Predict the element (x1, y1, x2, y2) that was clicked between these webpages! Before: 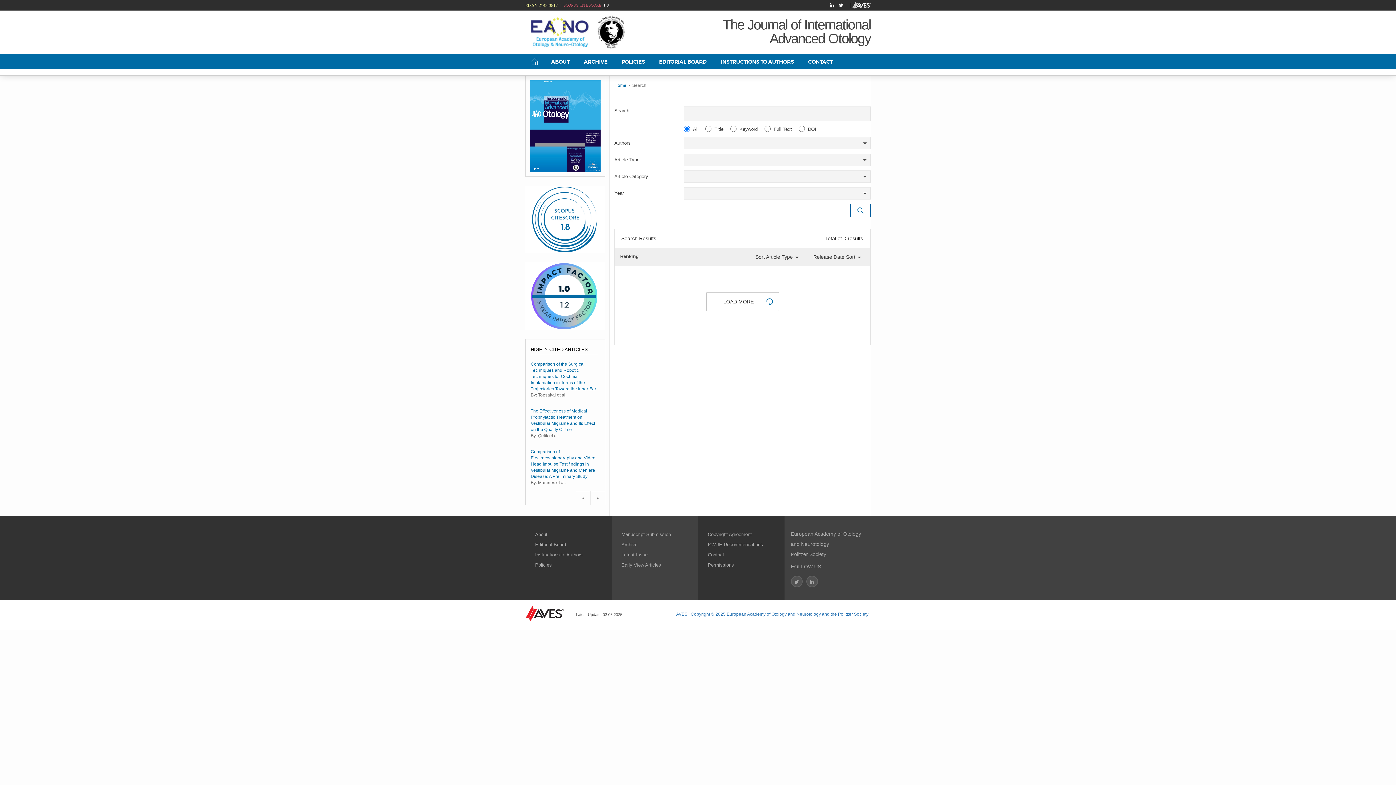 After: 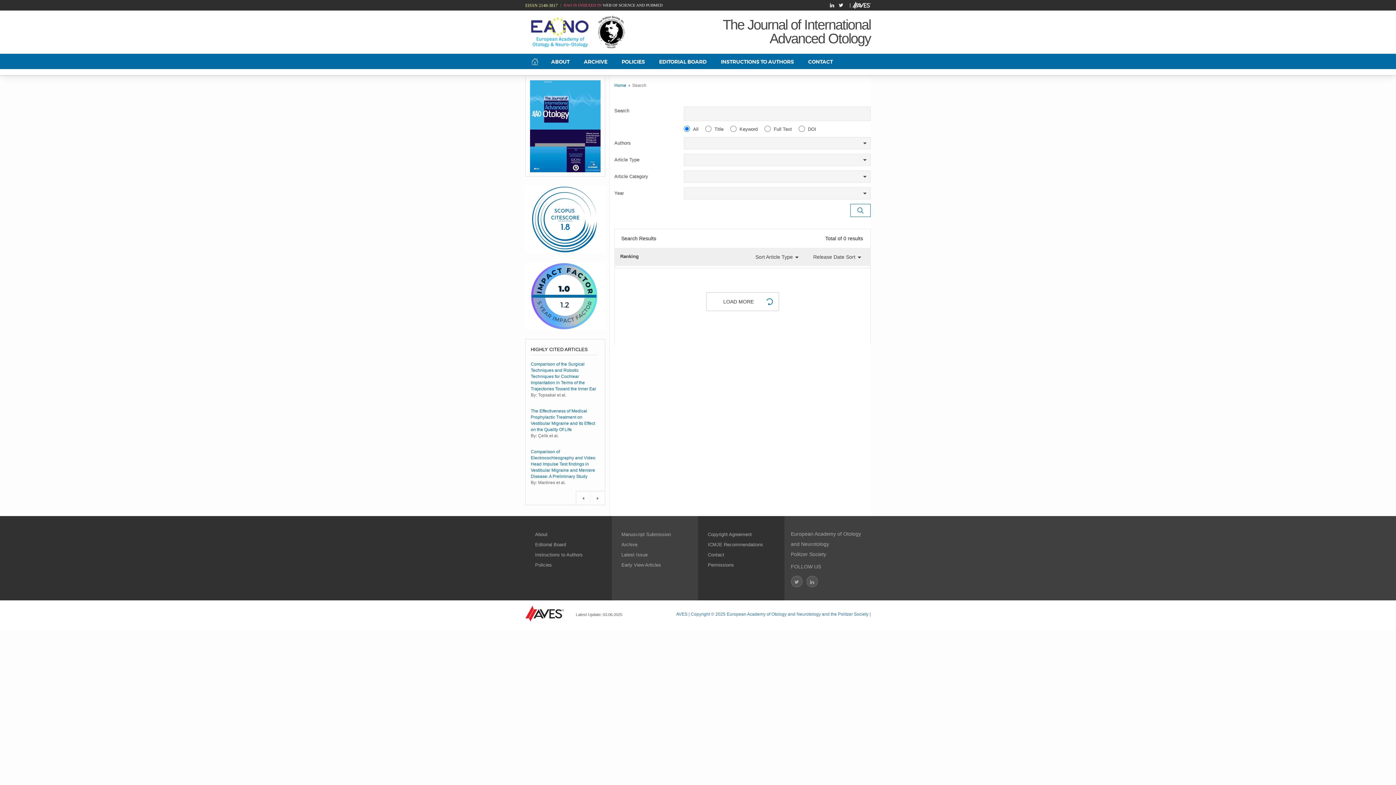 Action: label: Comparison of Electrocochleography and Video Head Impulse Test findings in Vestibular Migraine and Meniere Disease: A Preliminary Study bbox: (530, 449, 600, 479)